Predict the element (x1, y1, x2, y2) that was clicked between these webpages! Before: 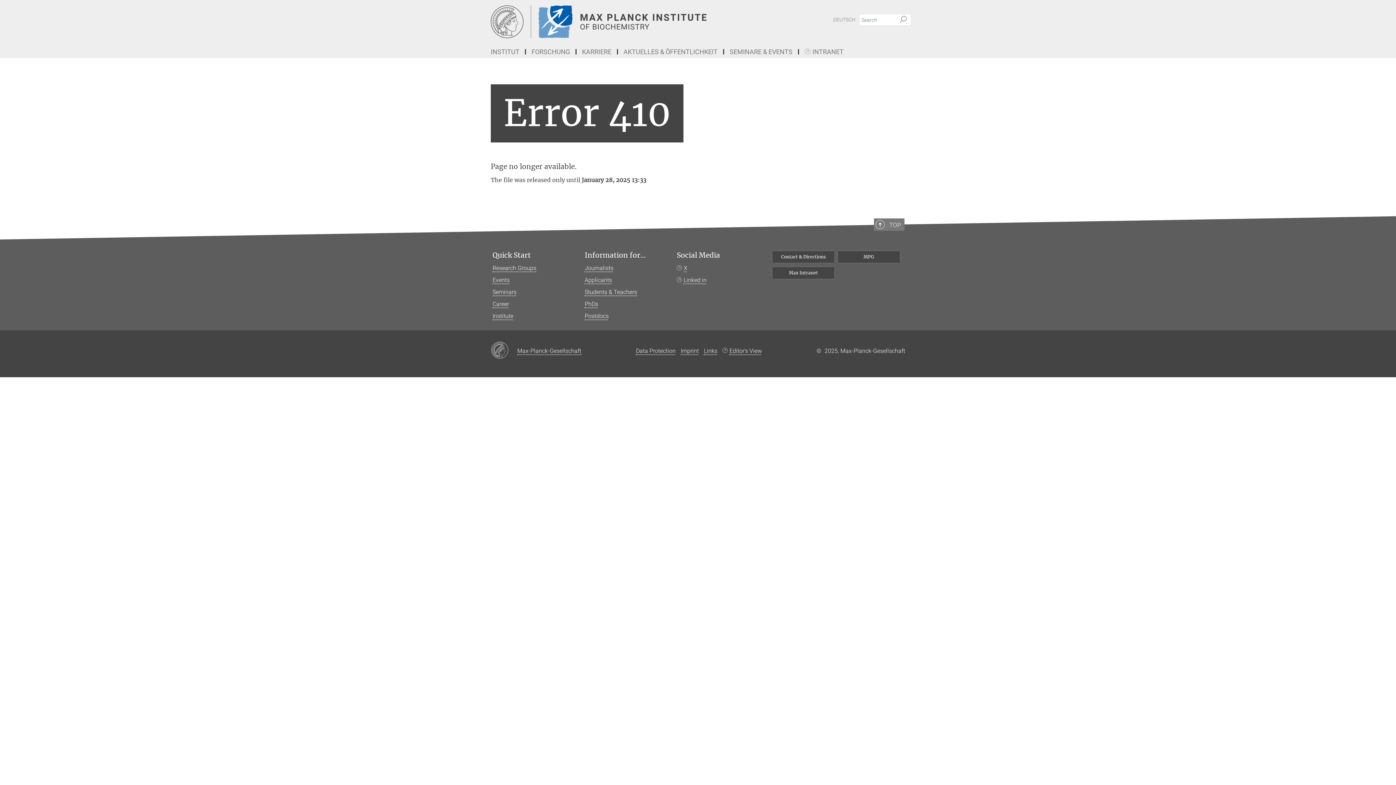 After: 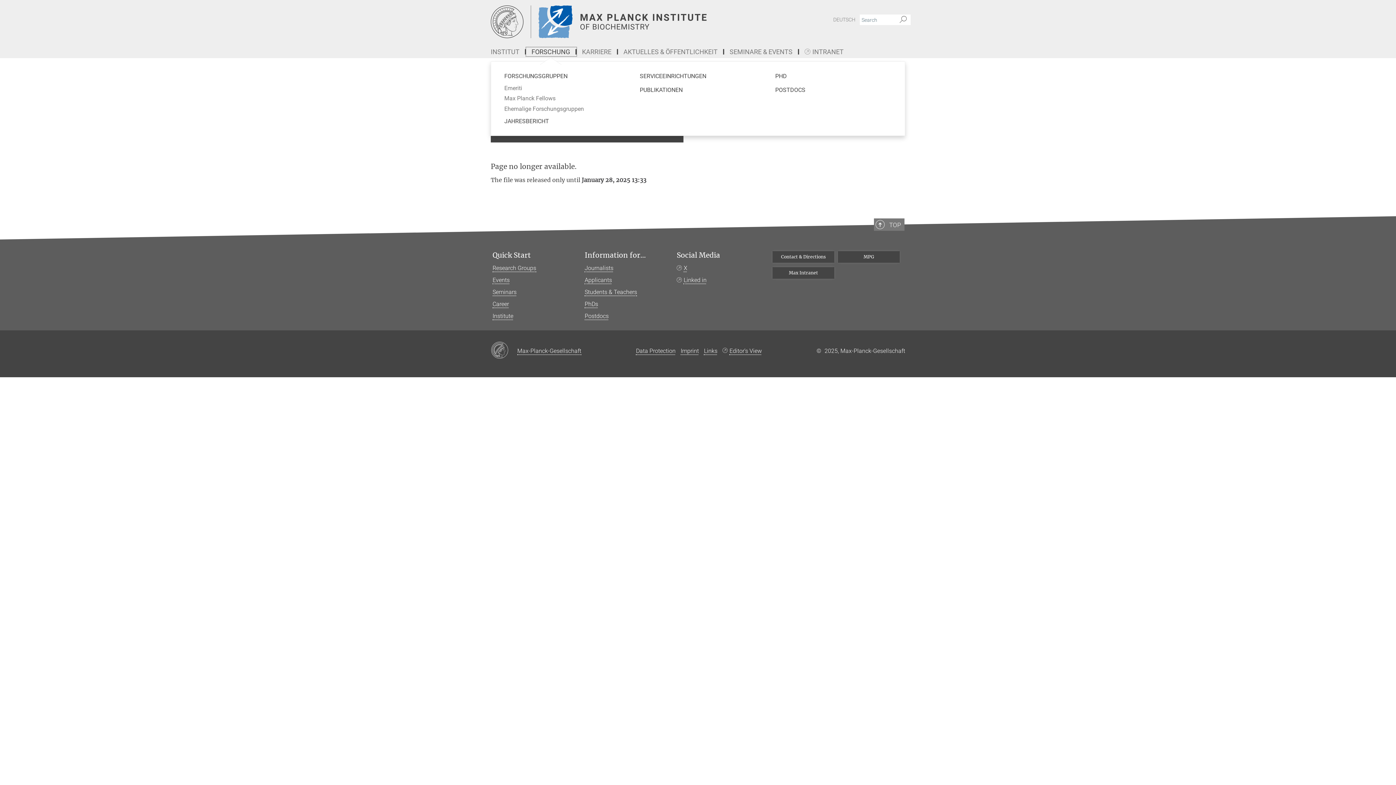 Action: label: FORSCHUNG bbox: (526, 49, 576, 54)